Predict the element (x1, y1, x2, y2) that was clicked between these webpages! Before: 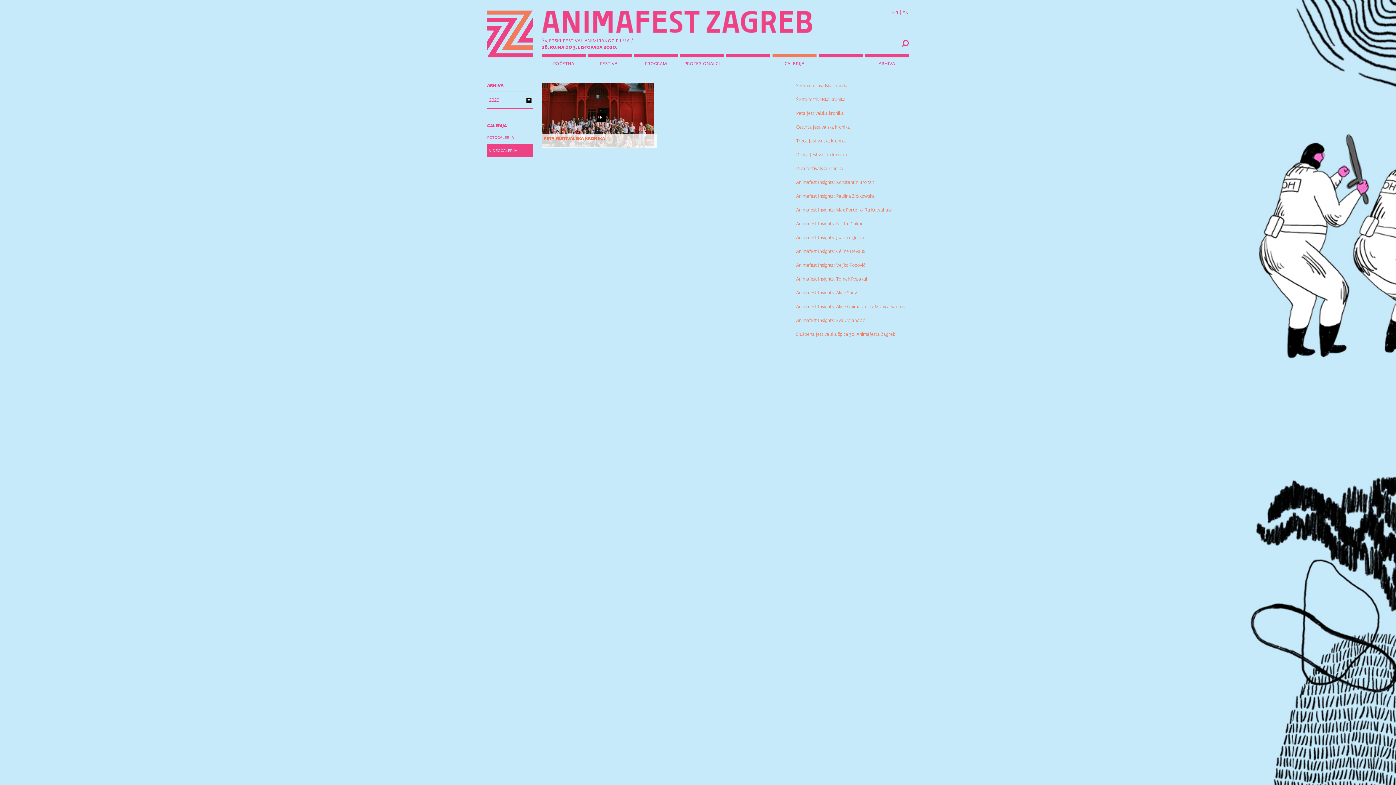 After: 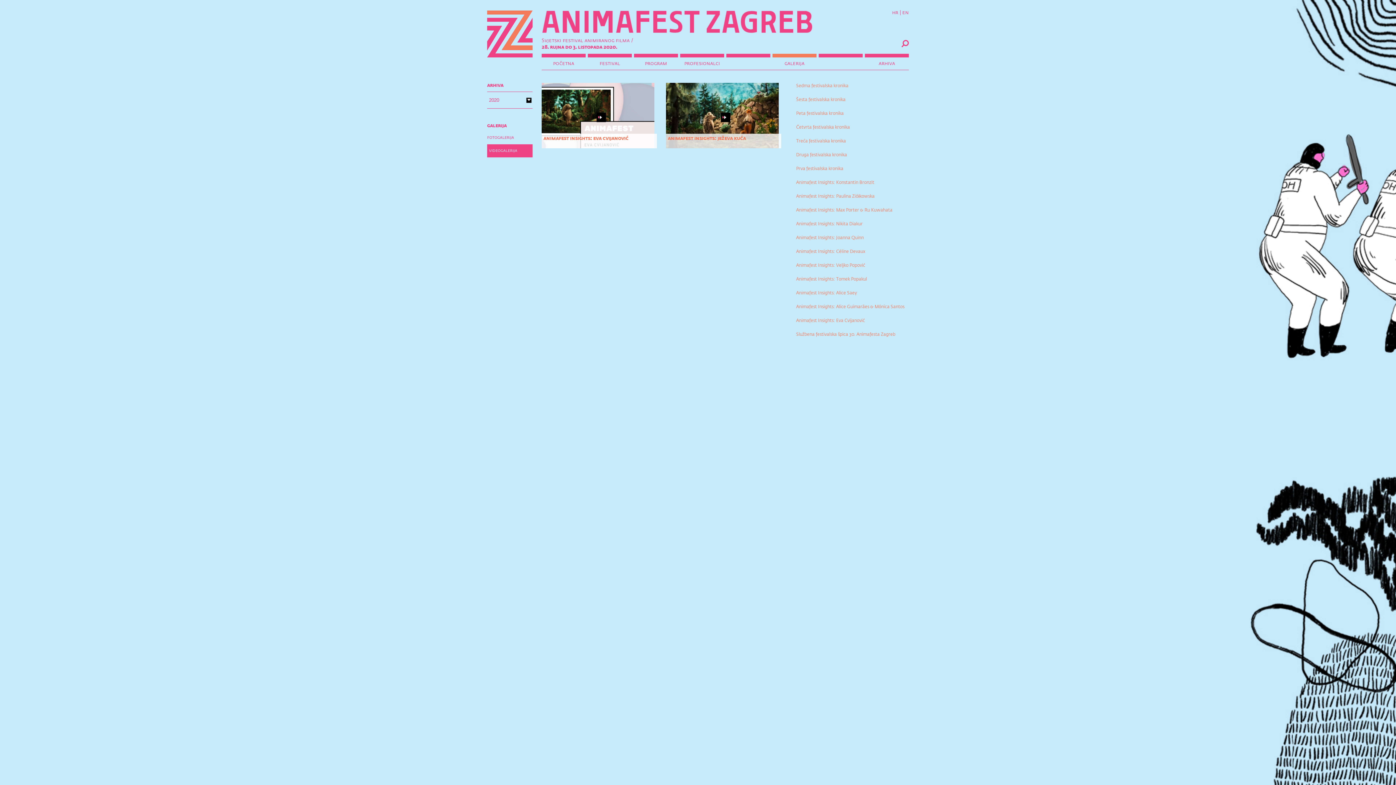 Action: bbox: (796, 317, 909, 324) label: Animafest Insights: Eva Cvijanović